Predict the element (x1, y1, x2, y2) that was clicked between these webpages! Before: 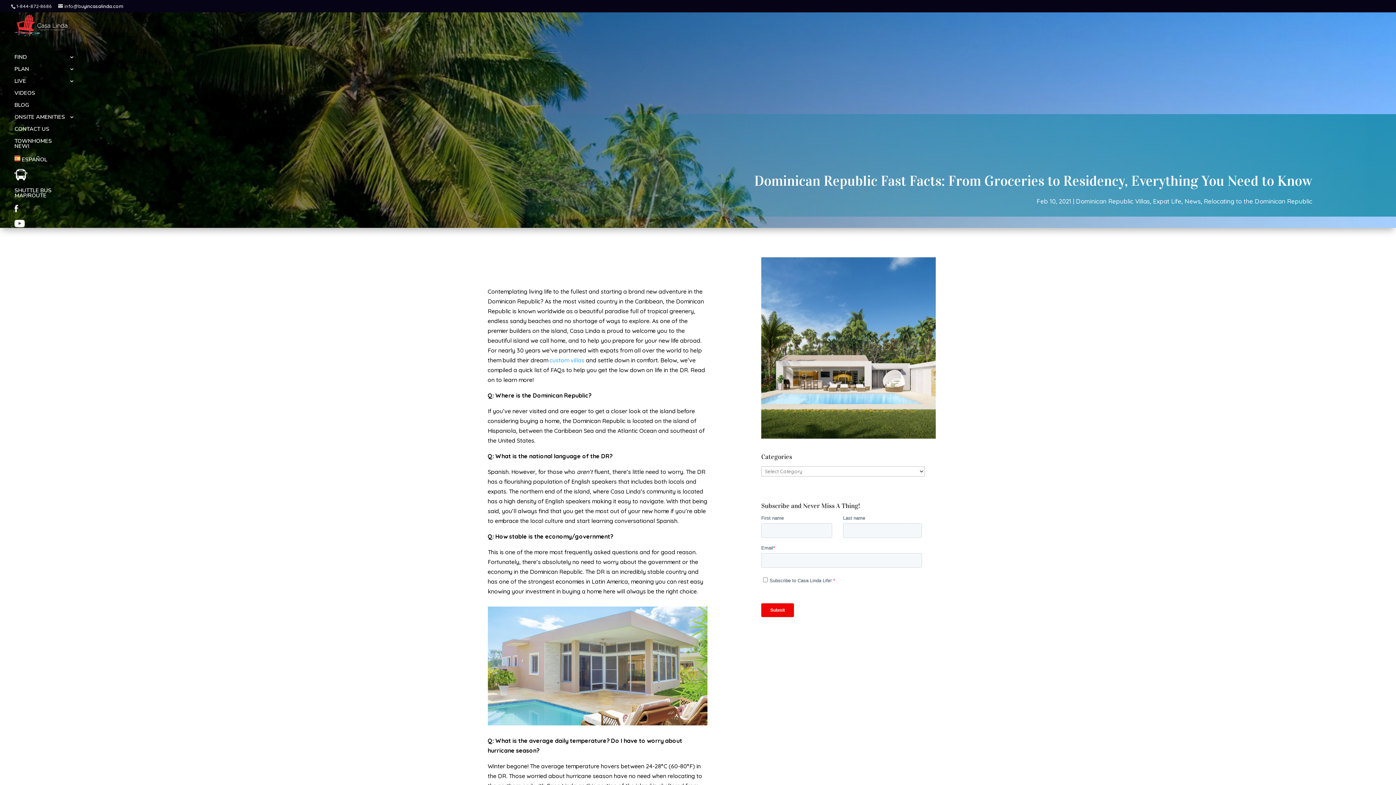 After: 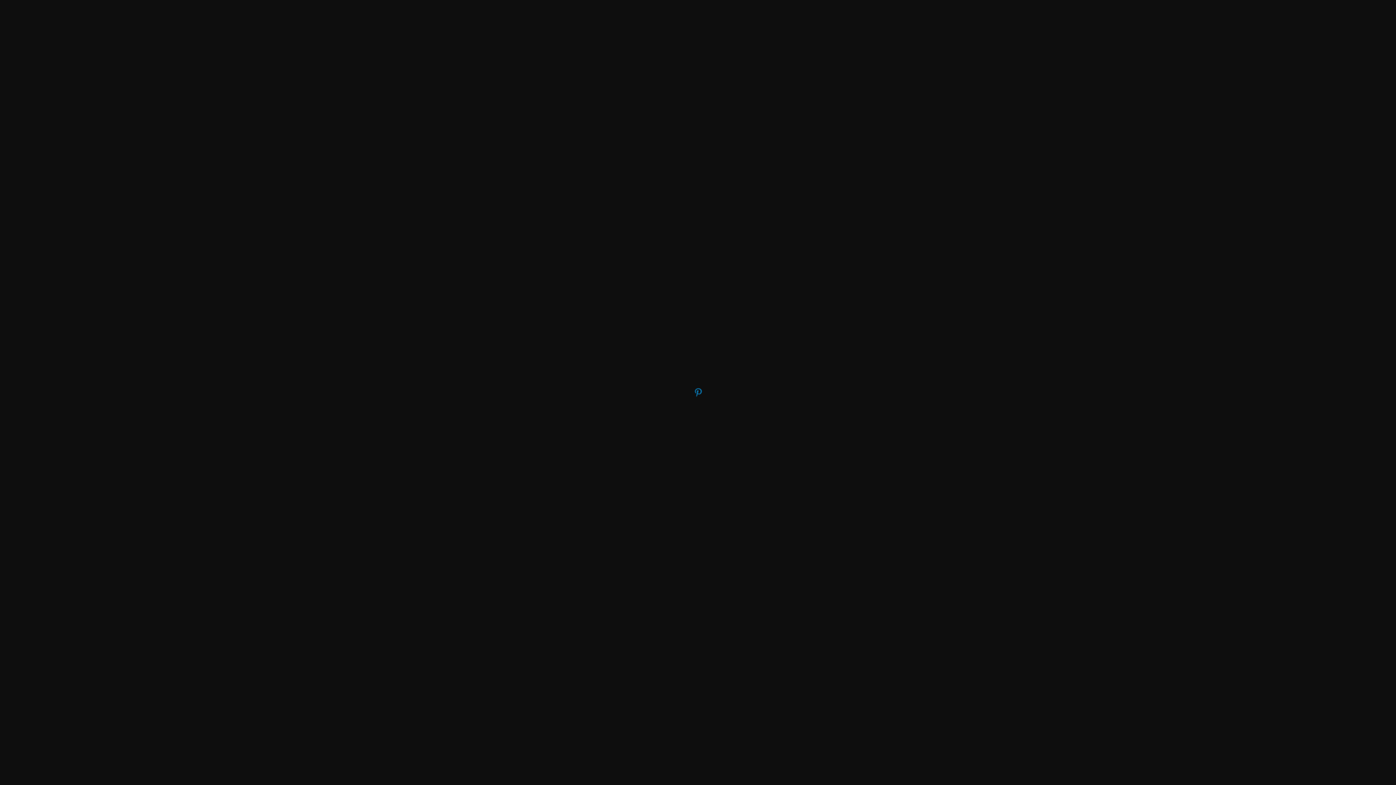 Action: bbox: (14, 249, 81, 262)